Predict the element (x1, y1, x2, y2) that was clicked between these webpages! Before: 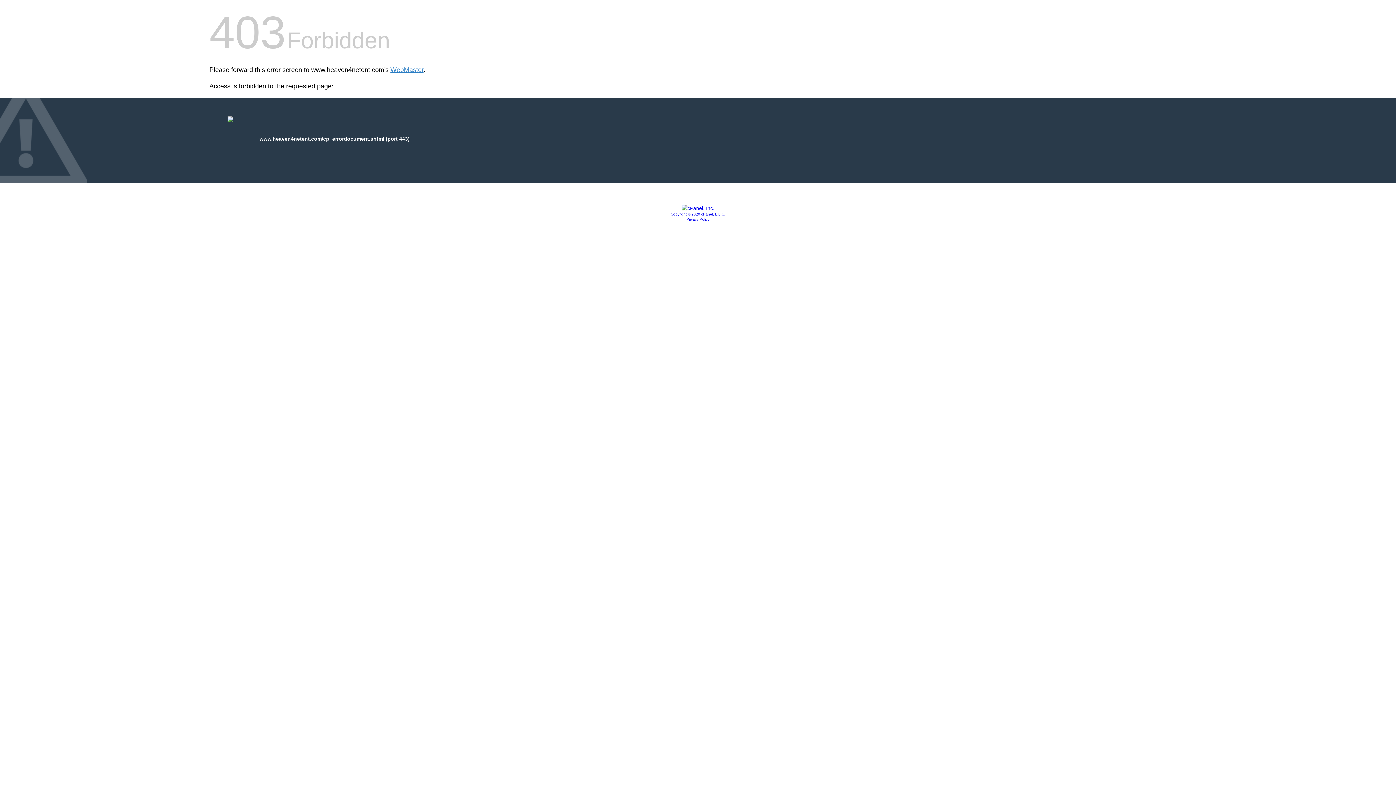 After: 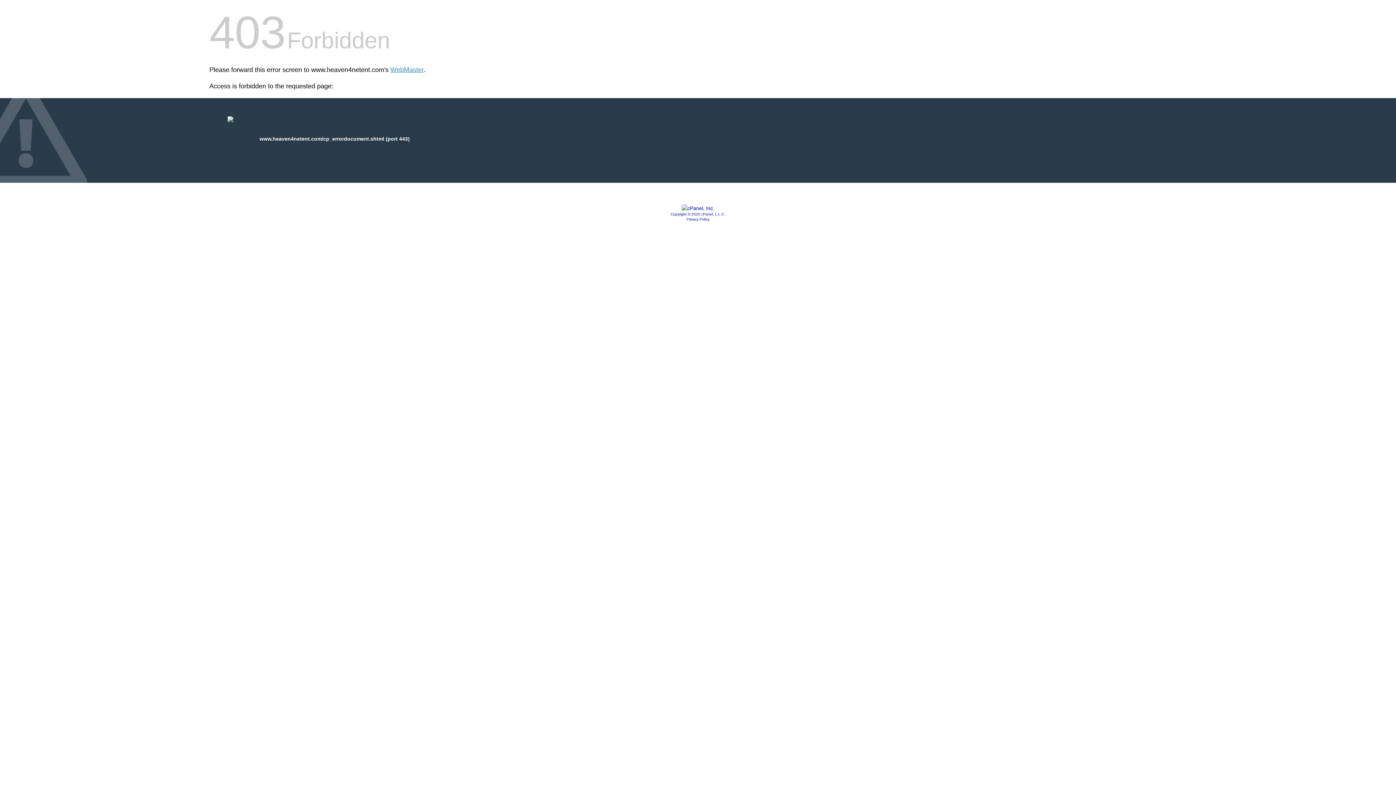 Action: bbox: (670, 212, 725, 216) label: Copyright © 2020 cPanel, L.L.C.